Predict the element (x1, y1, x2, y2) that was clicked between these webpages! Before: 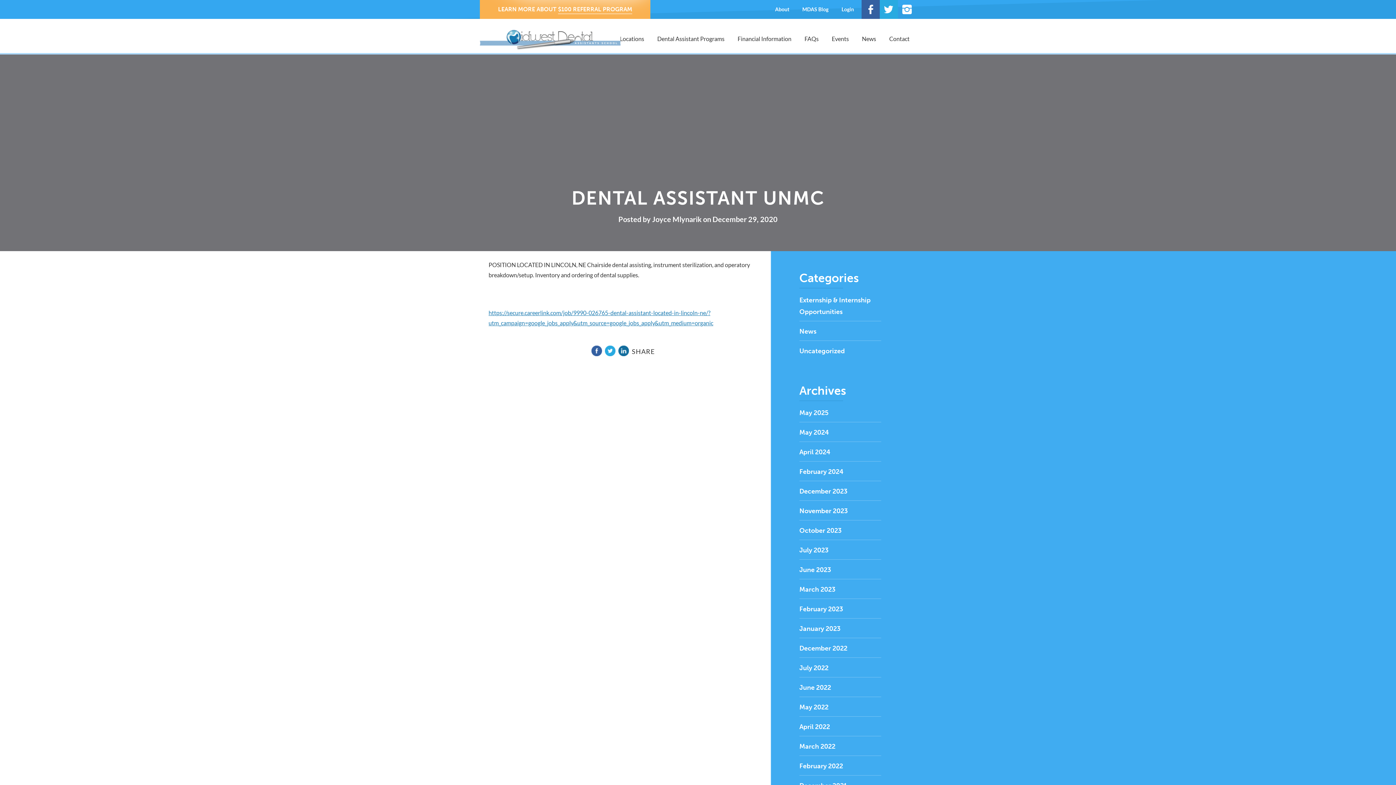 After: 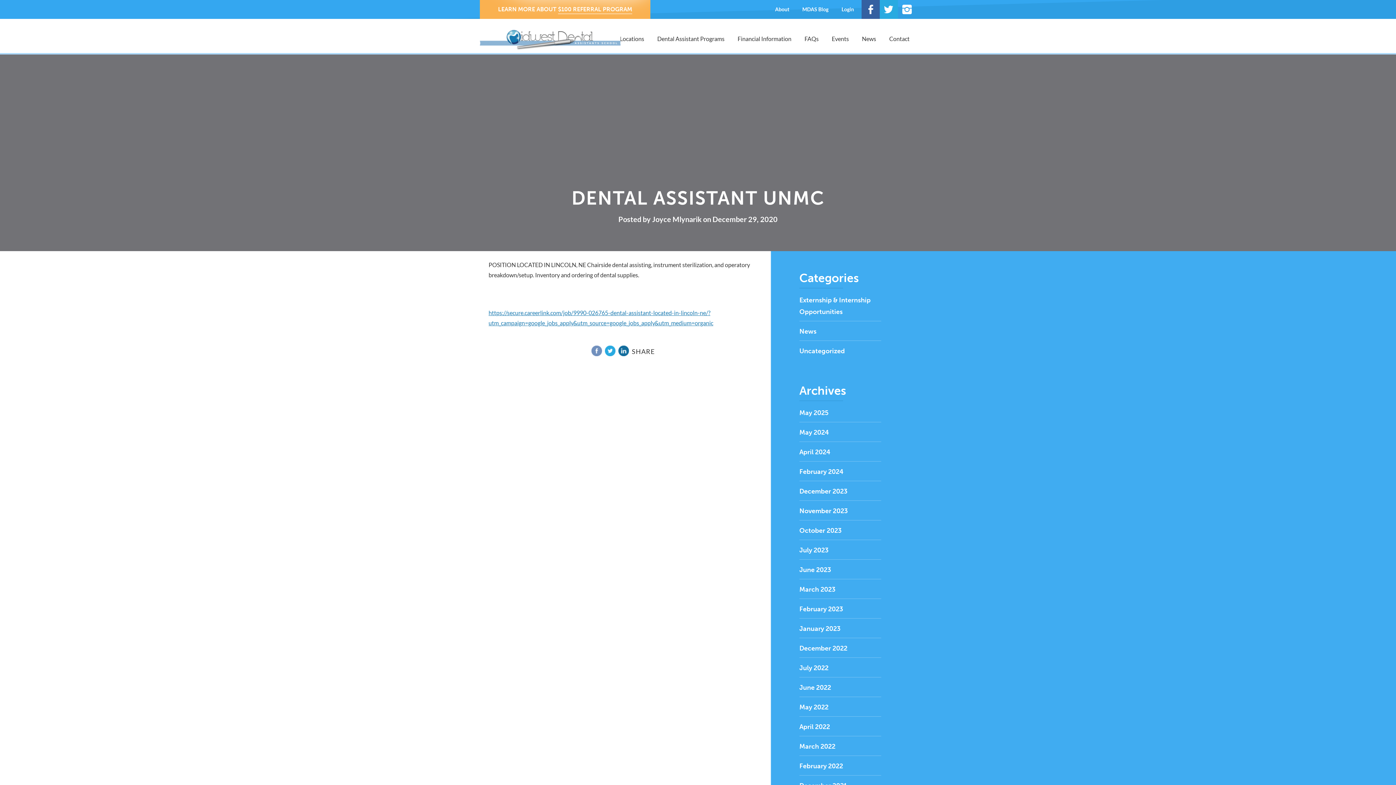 Action: bbox: (590, 337, 603, 365)